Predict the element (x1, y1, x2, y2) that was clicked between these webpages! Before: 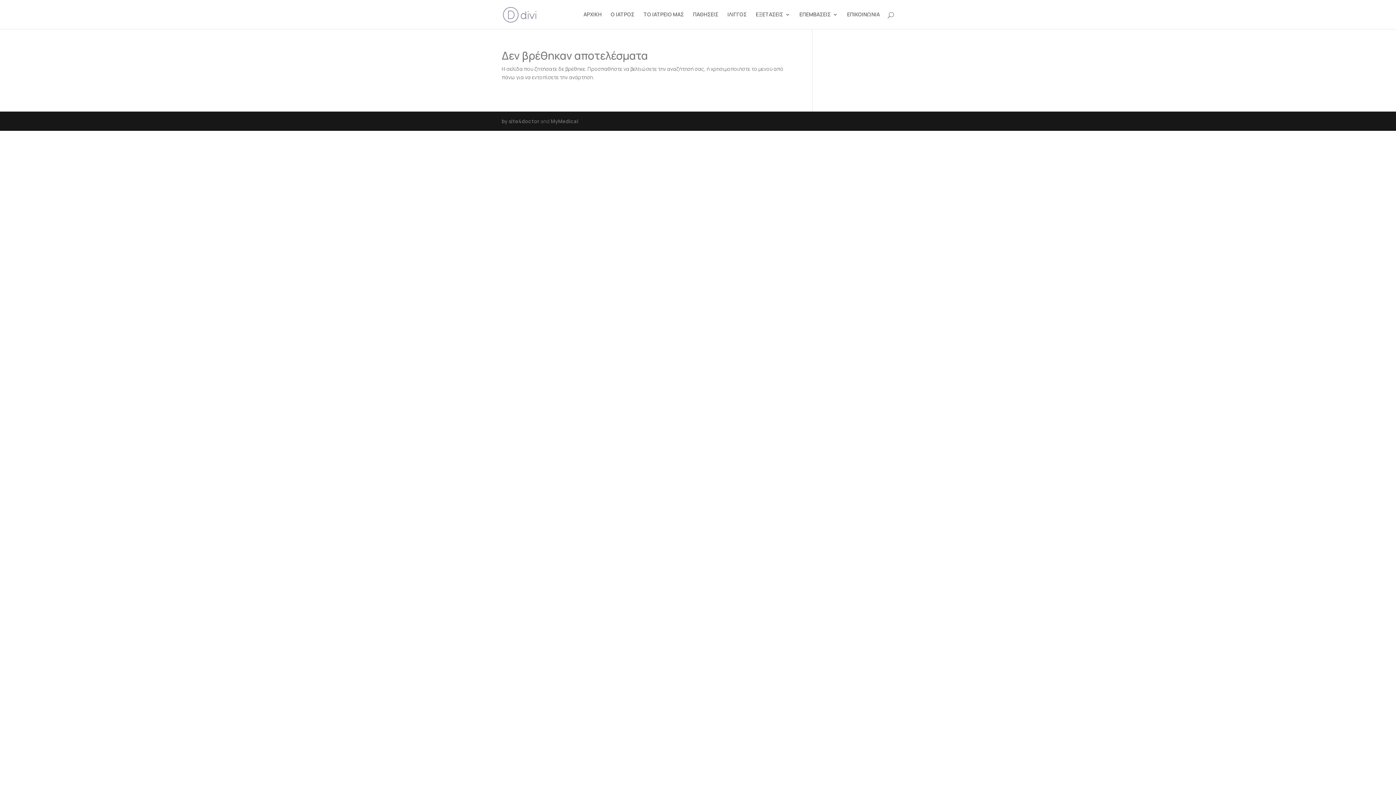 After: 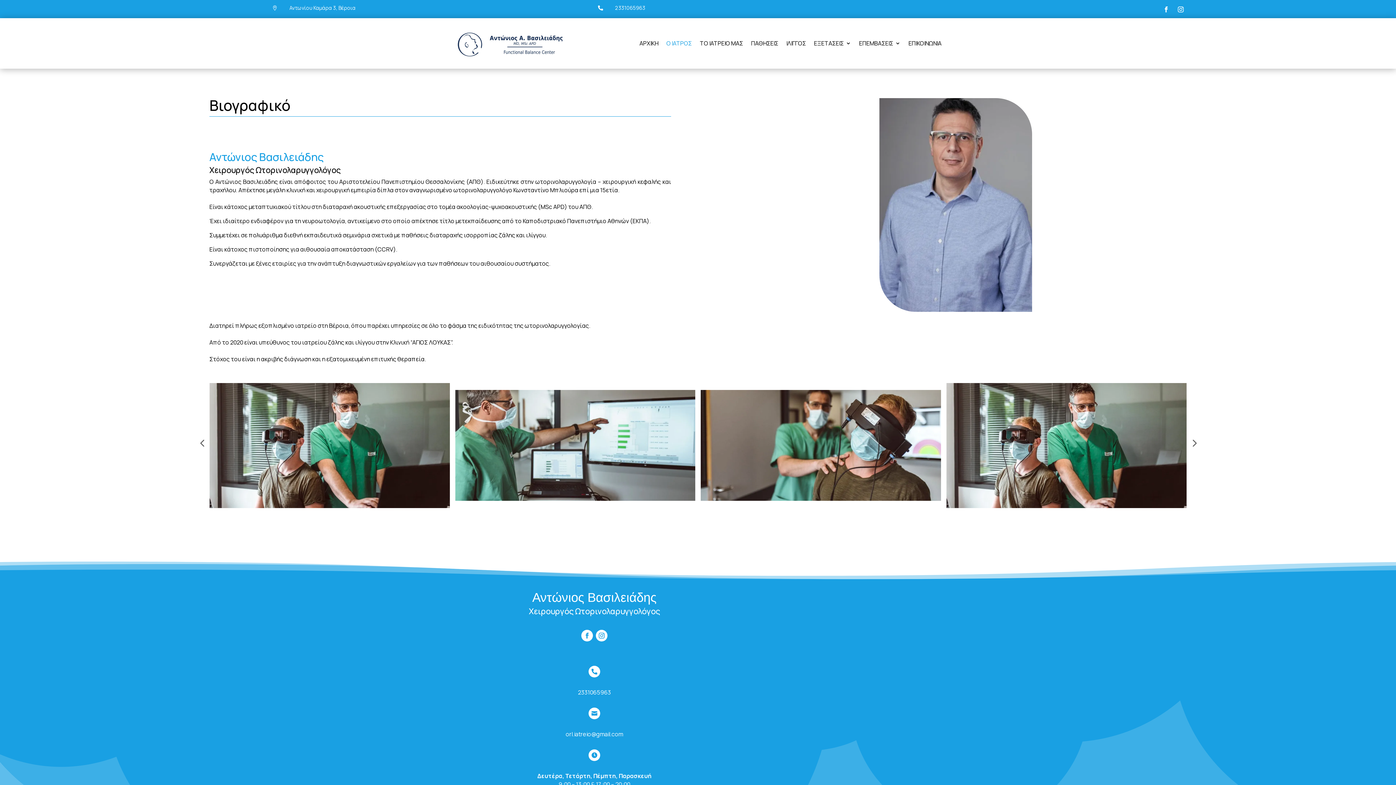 Action: label: Ο ΙΑΤΡΟΣ bbox: (610, 12, 634, 29)